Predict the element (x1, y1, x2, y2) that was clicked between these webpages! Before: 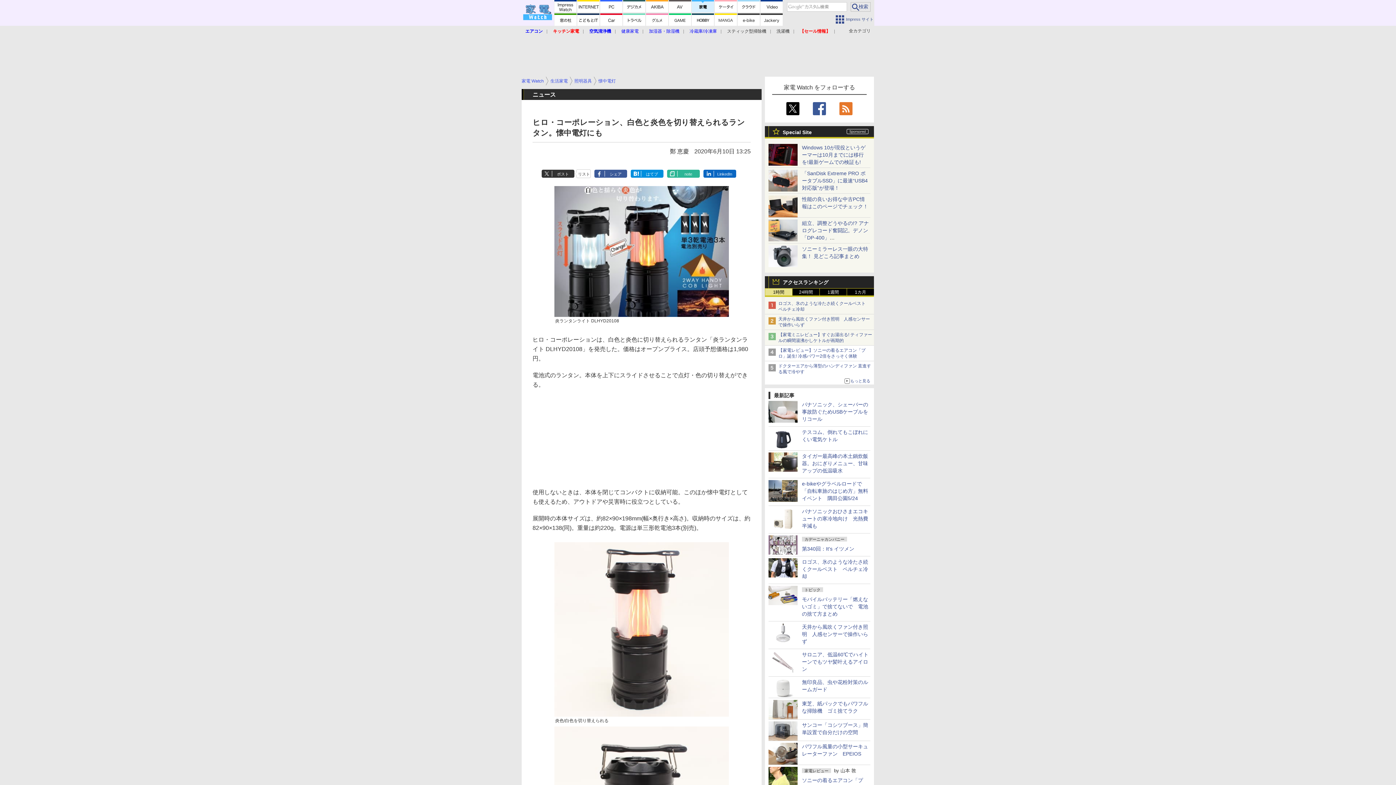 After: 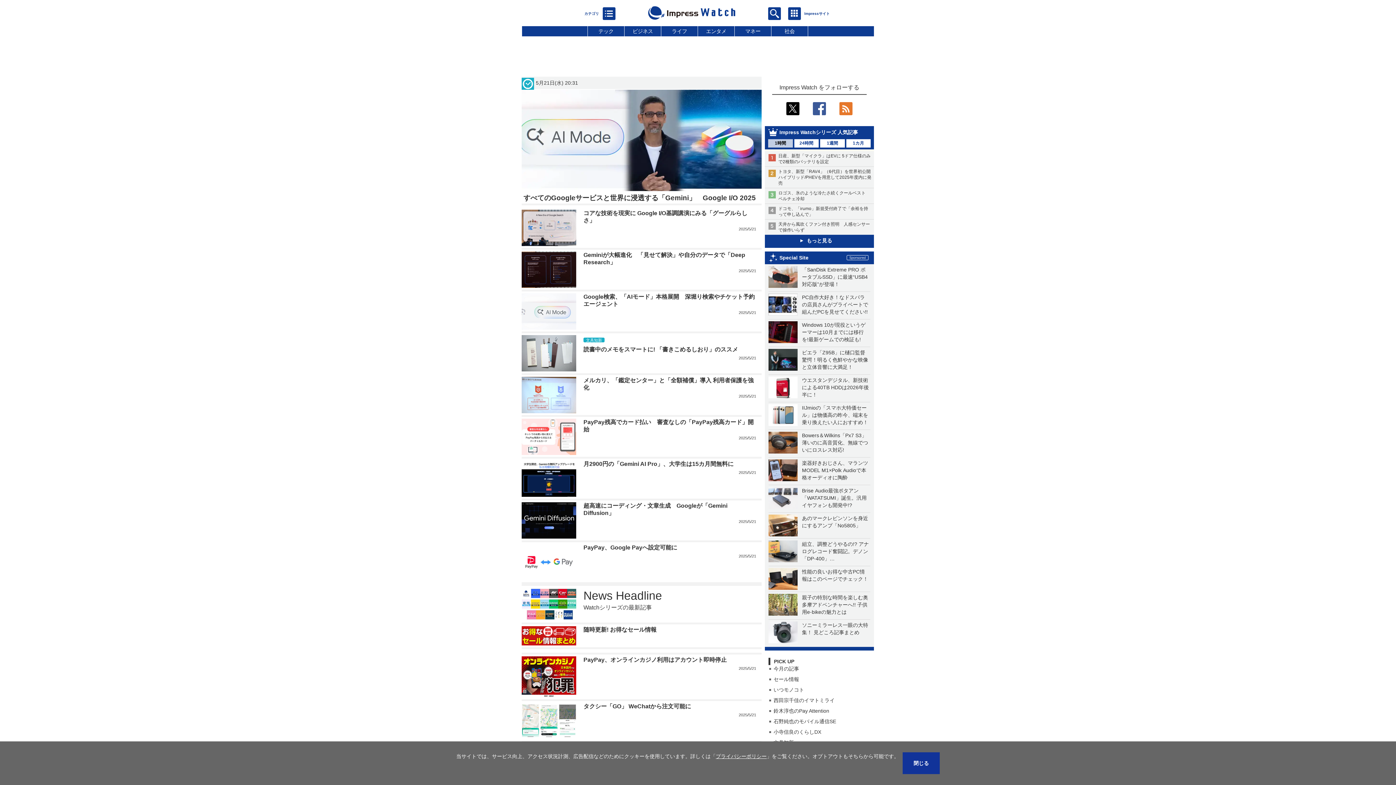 Action: bbox: (554, 0, 576, 12)